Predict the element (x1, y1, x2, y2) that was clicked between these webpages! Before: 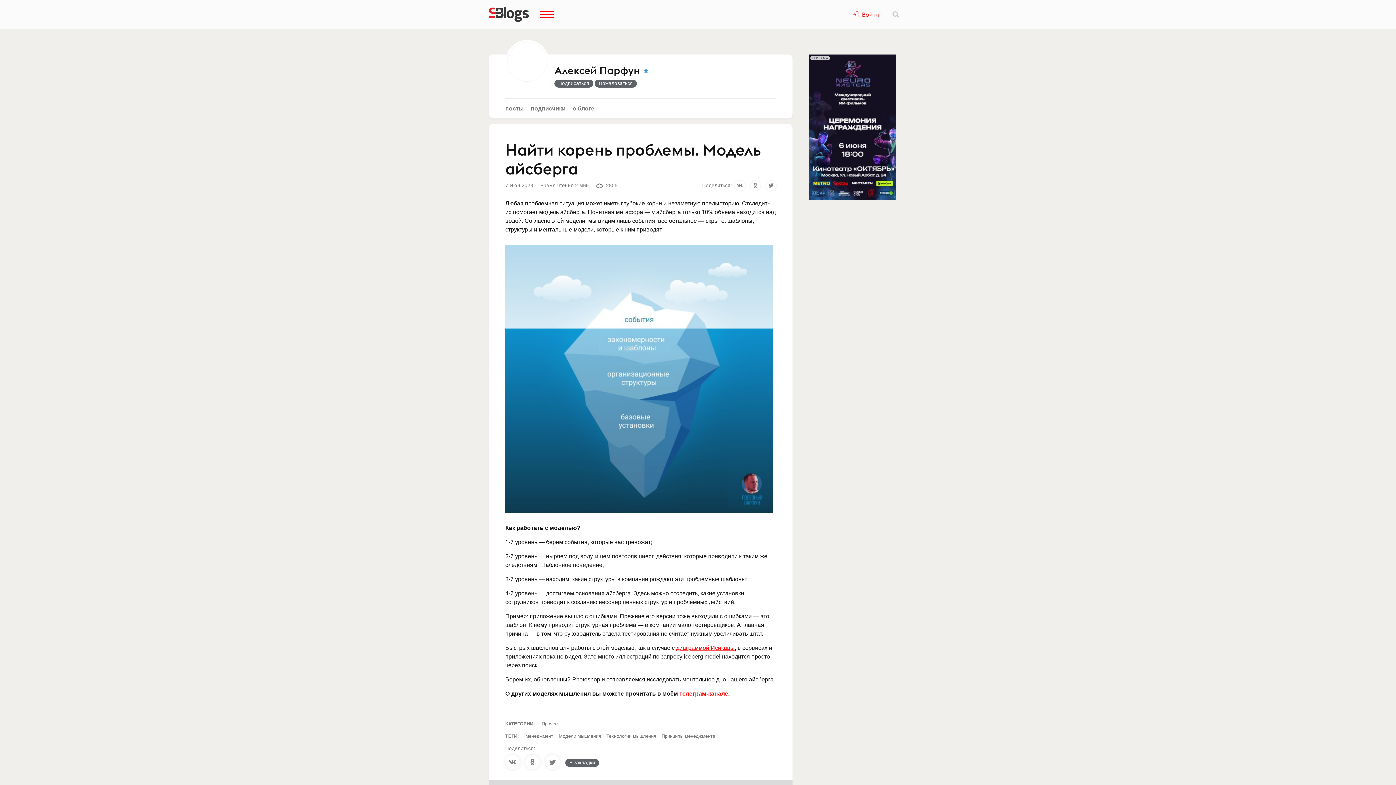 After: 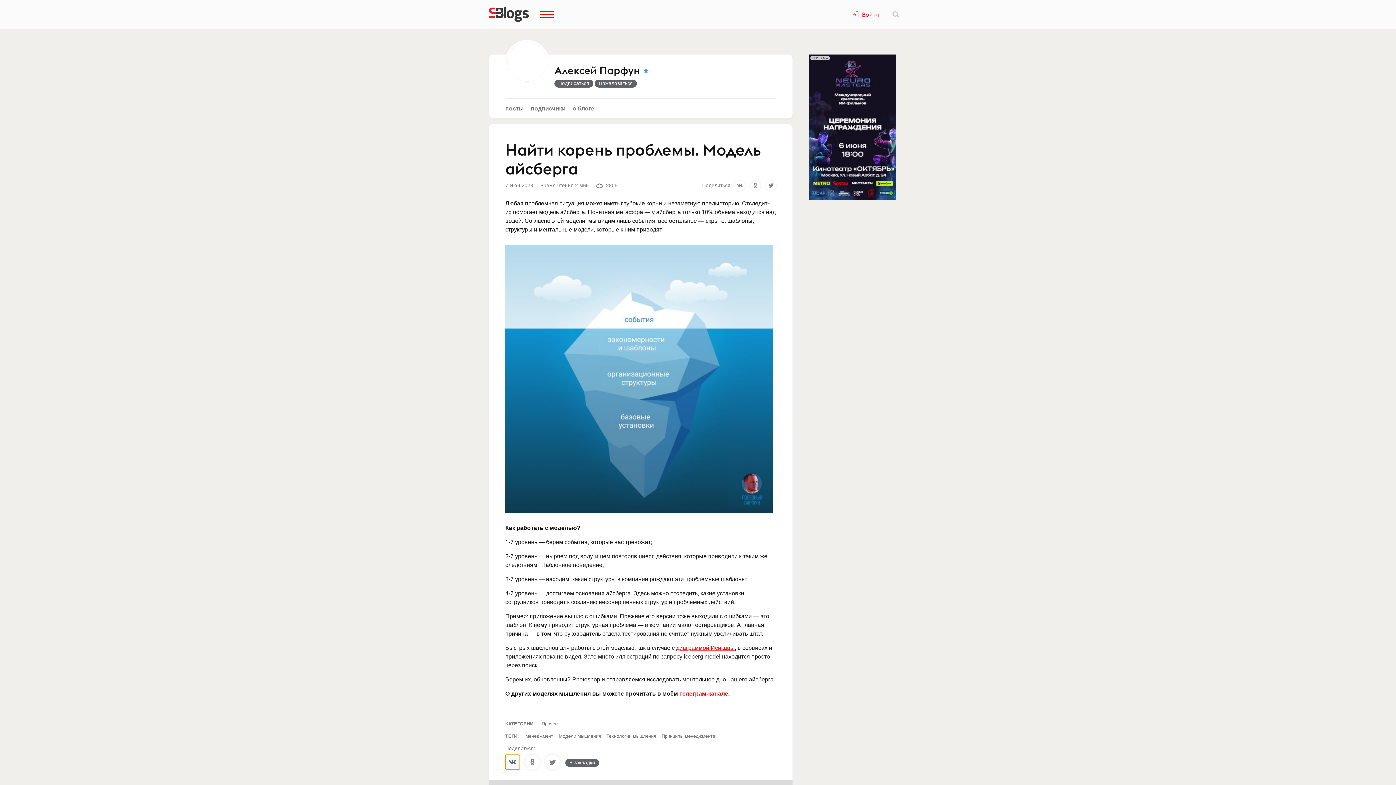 Action: bbox: (505, 755, 520, 769)